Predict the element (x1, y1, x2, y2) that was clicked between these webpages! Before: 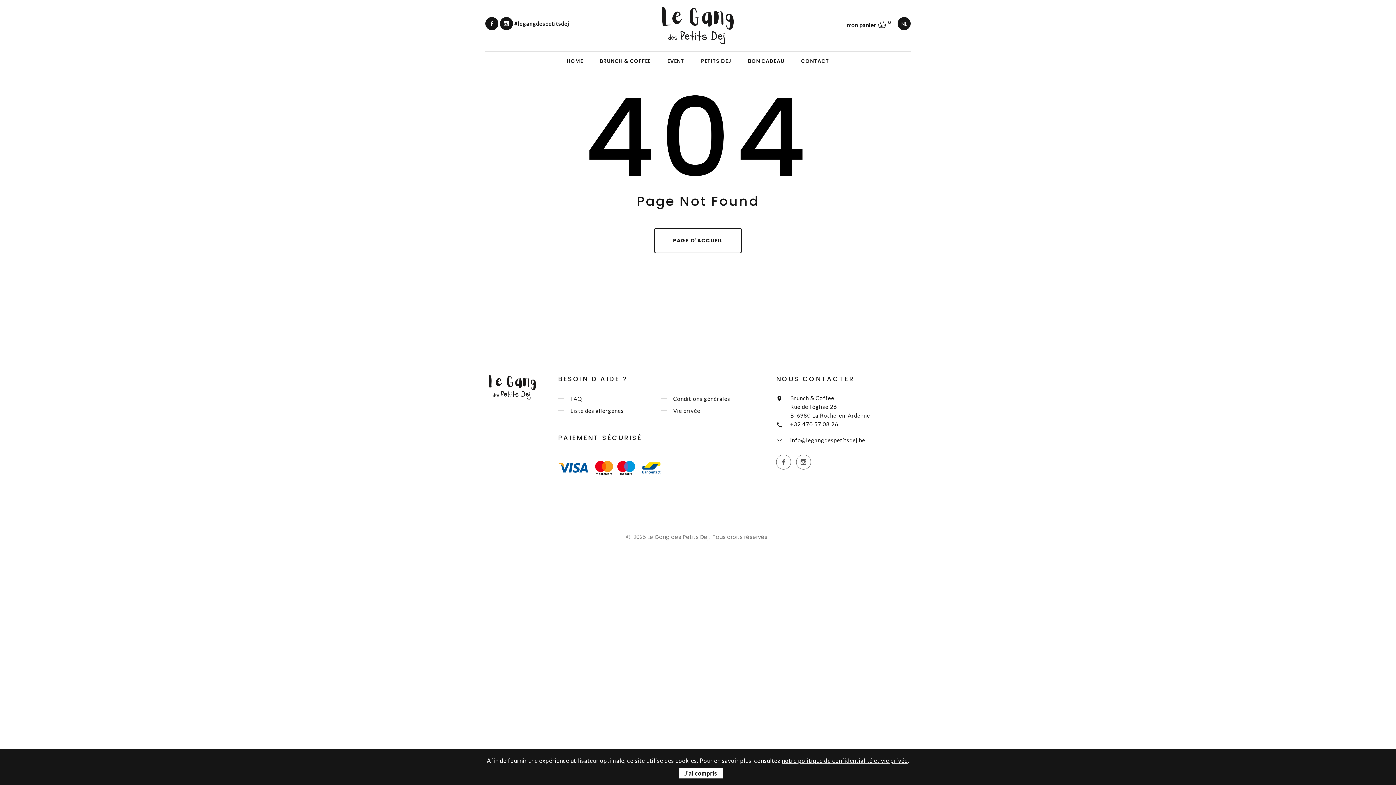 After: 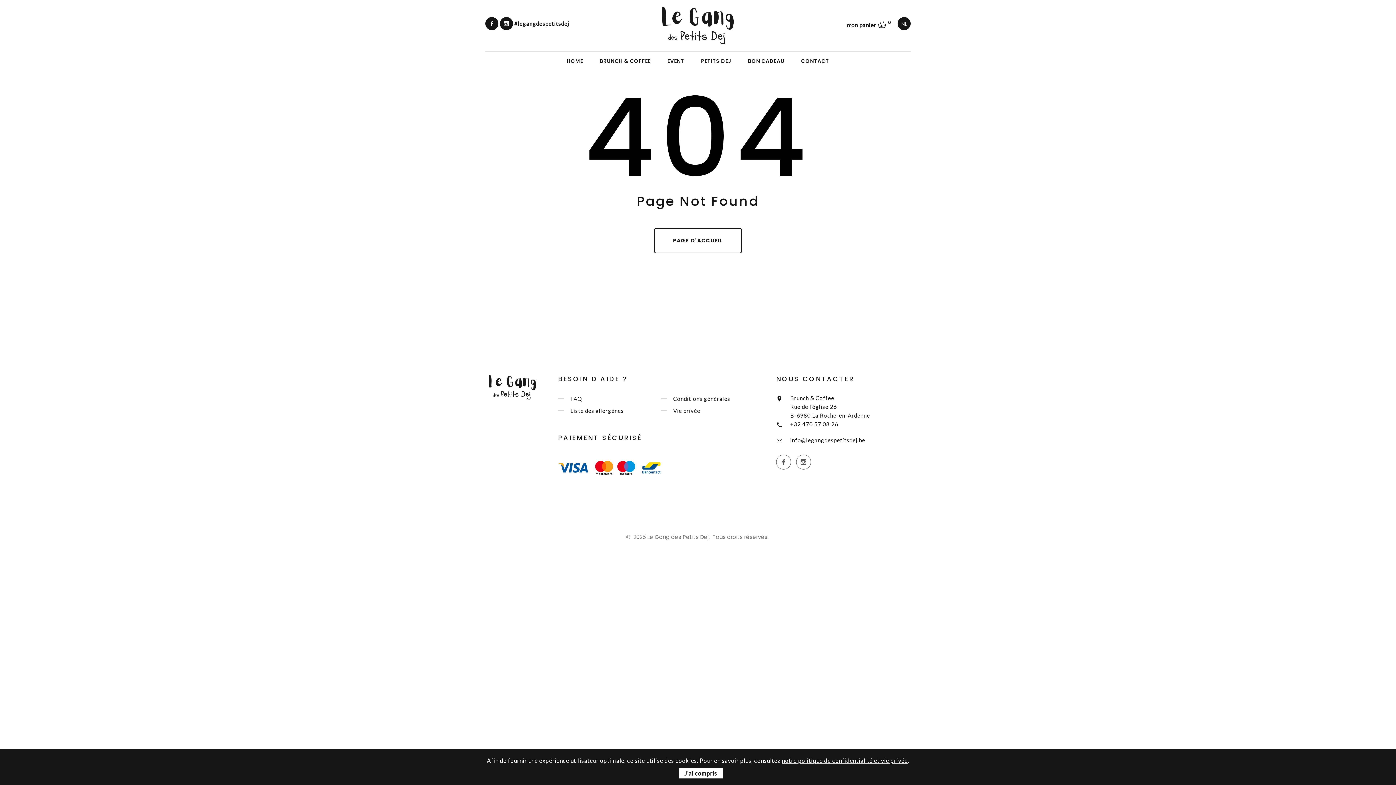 Action: bbox: (485, 373, 540, 401)